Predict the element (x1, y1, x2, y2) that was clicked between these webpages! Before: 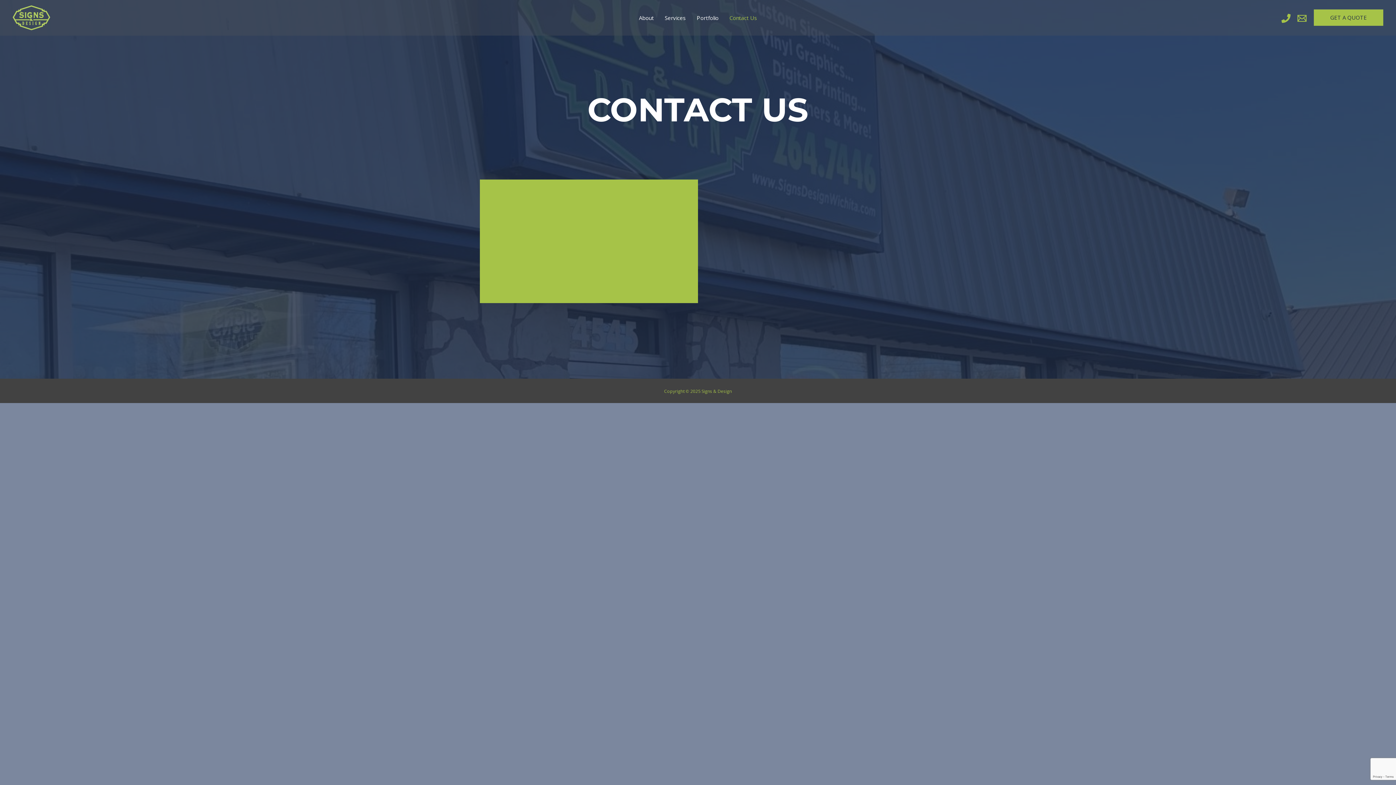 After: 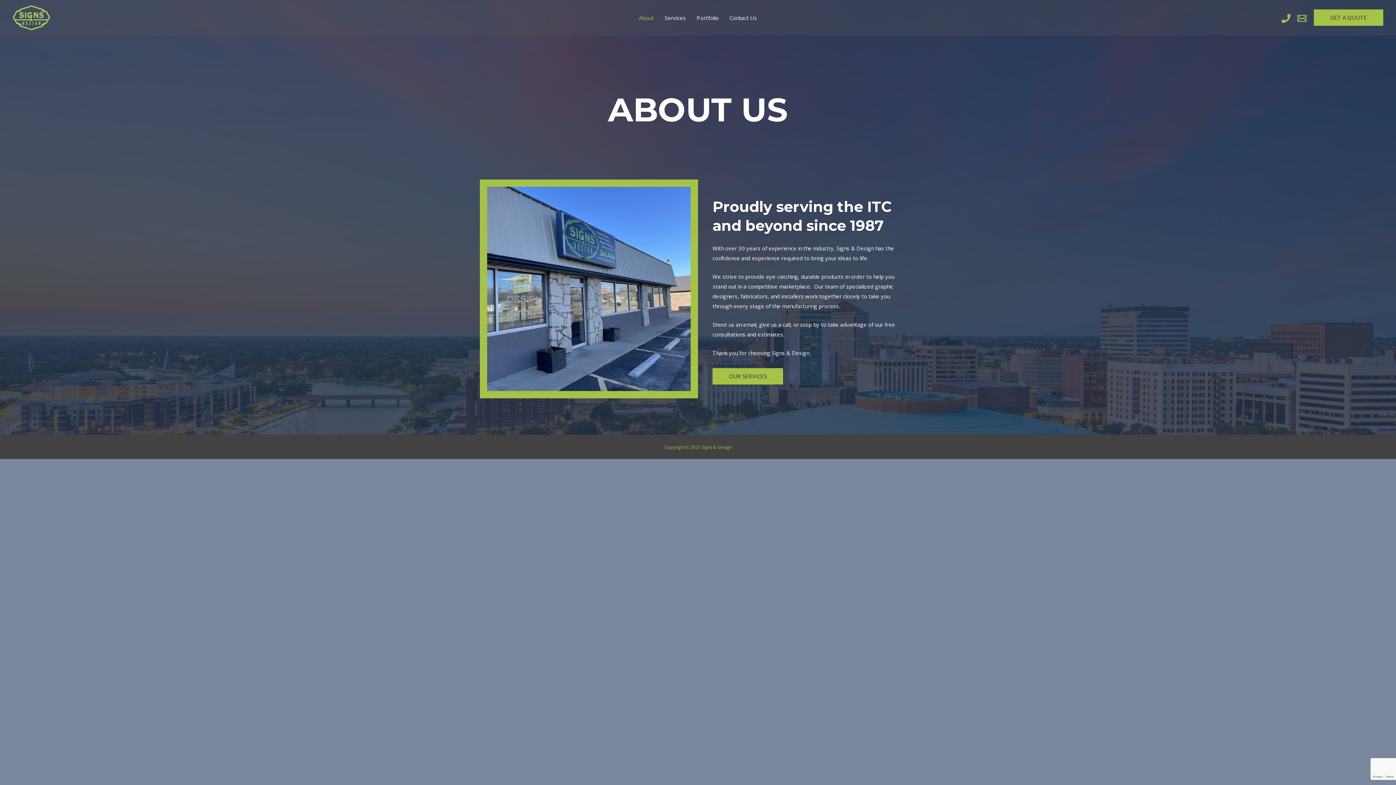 Action: bbox: (633, 12, 659, 23) label: About